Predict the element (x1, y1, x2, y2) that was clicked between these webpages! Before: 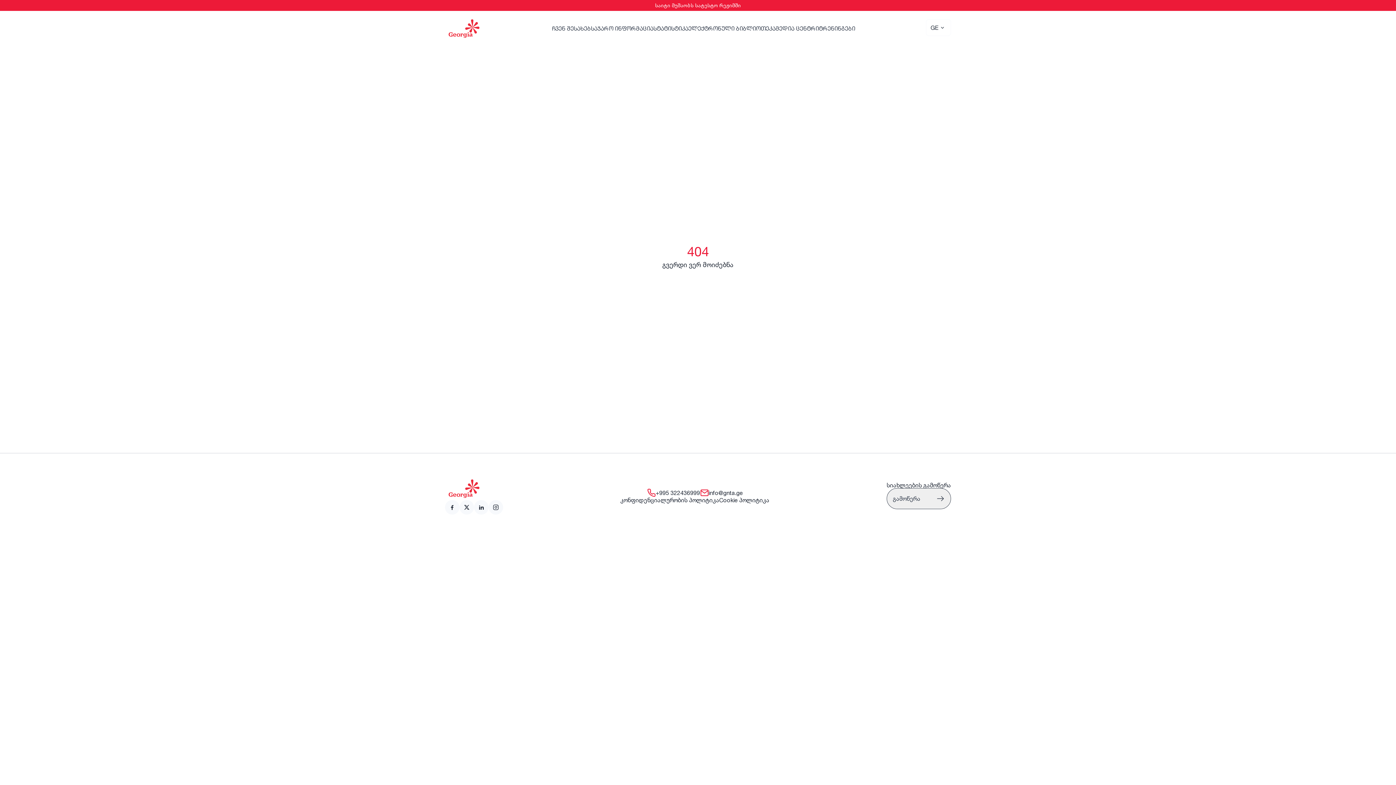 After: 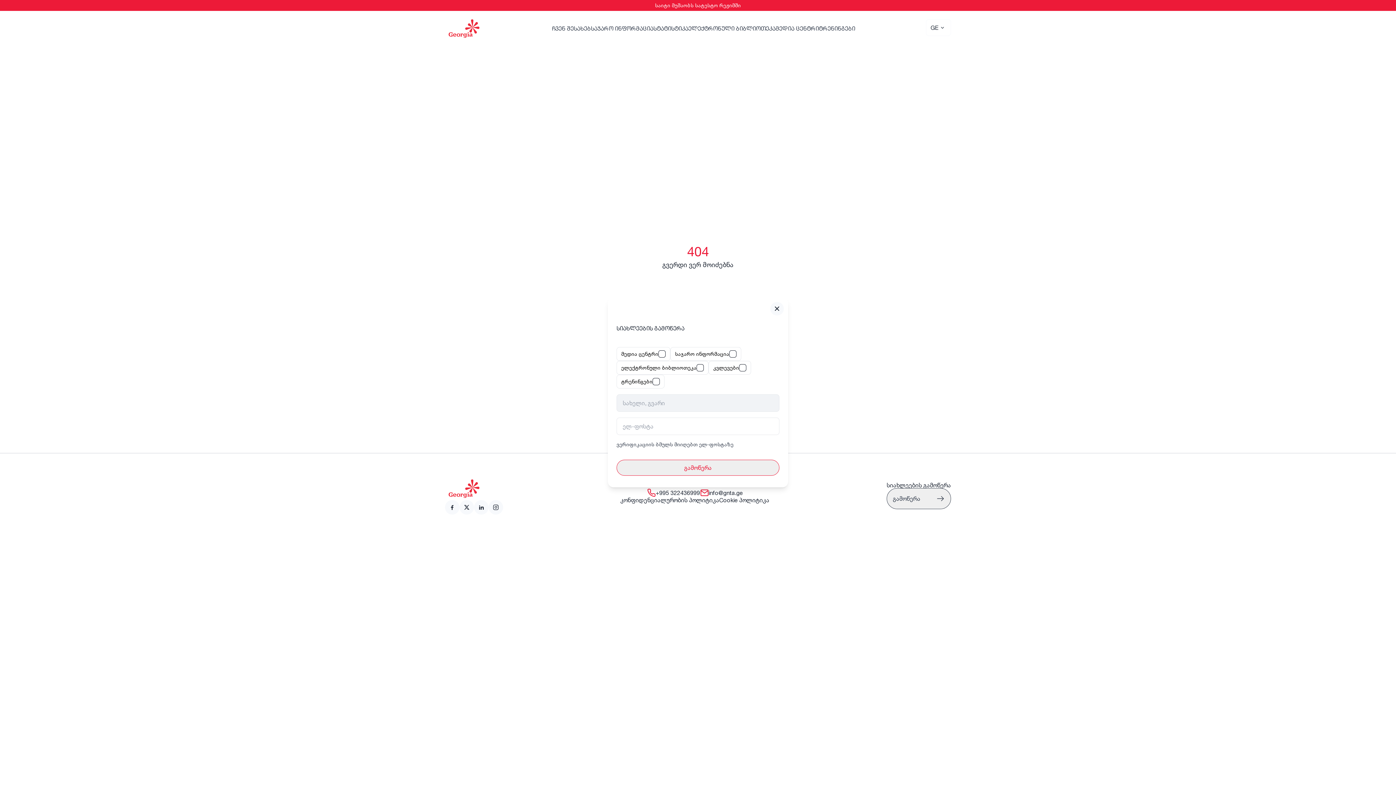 Action: label: გამოწერა bbox: (886, 488, 951, 509)